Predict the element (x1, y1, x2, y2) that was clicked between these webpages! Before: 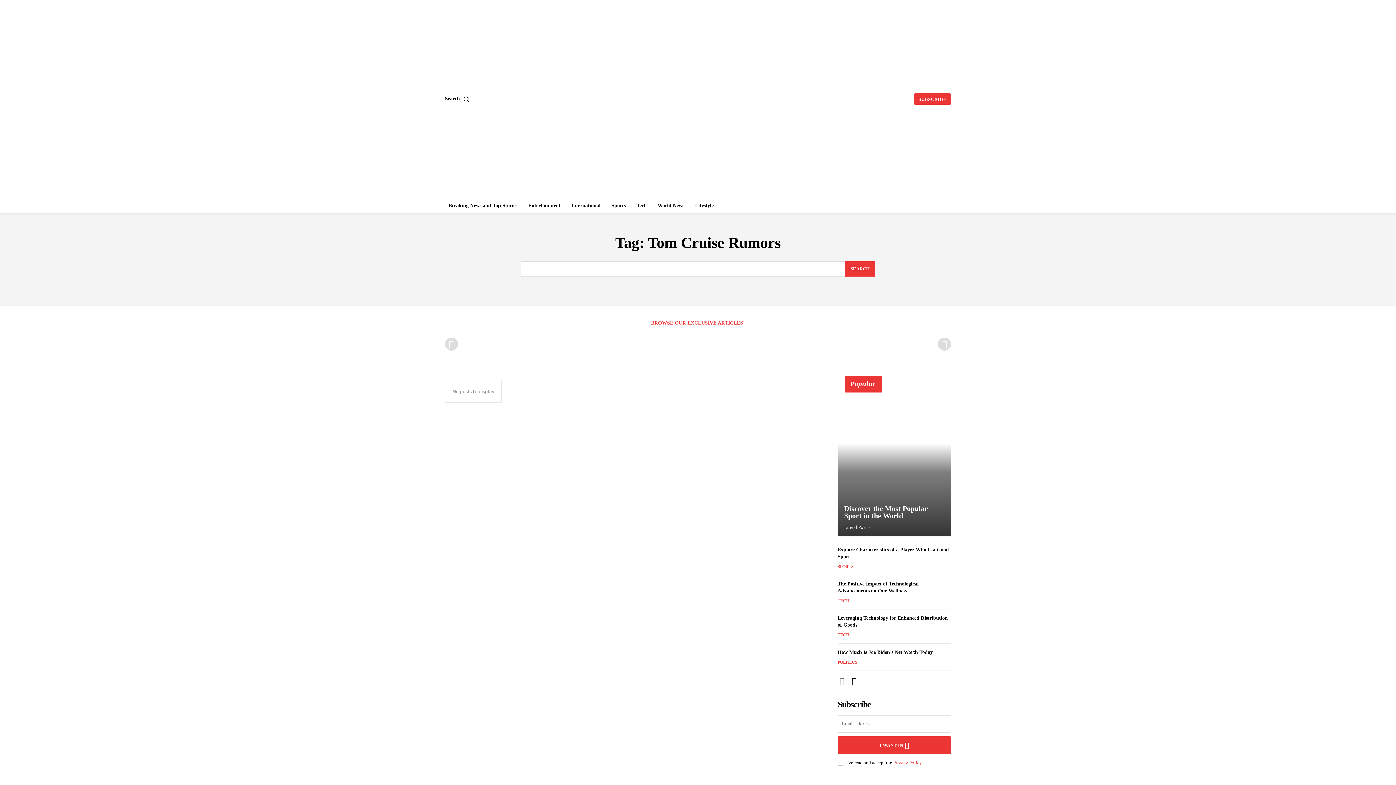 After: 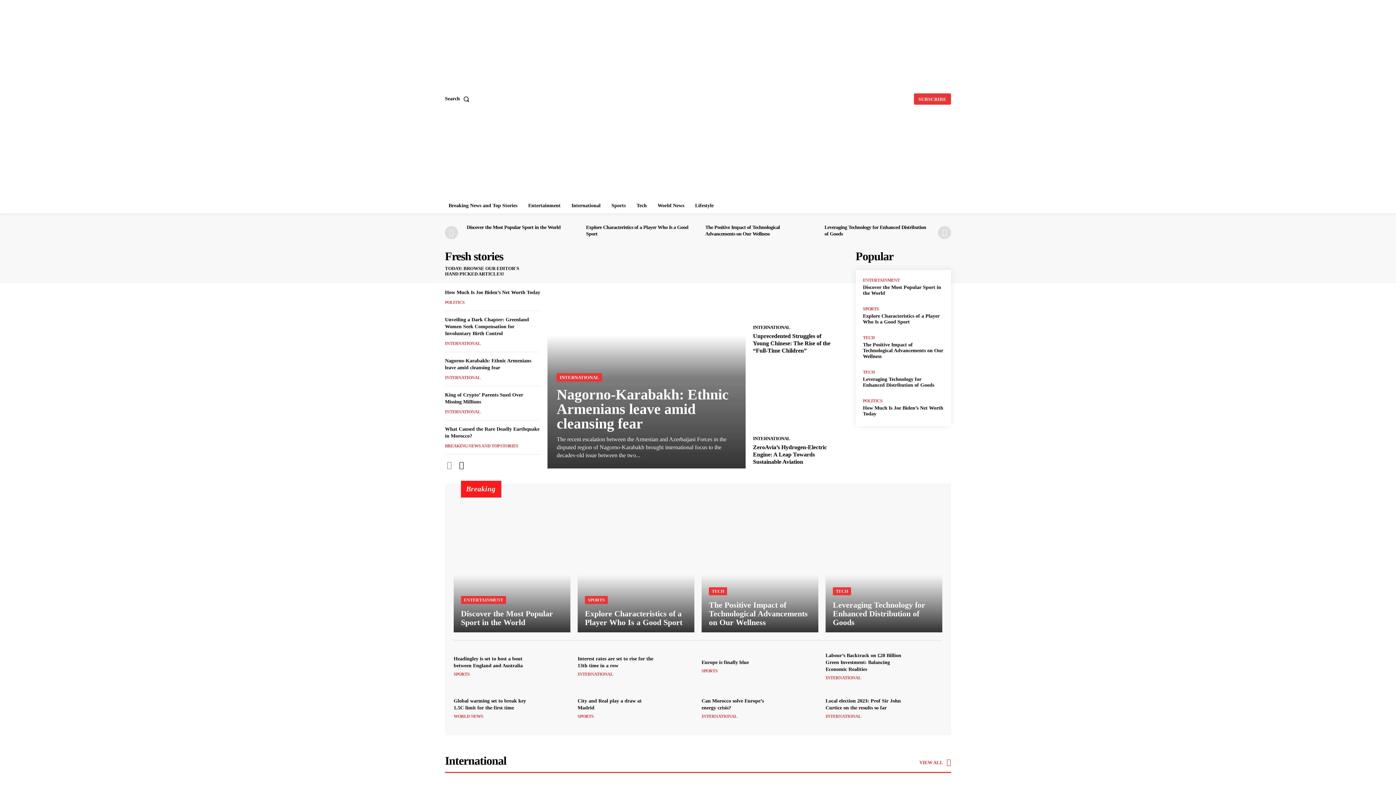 Action: label: Literal Post bbox: (844, 524, 866, 530)